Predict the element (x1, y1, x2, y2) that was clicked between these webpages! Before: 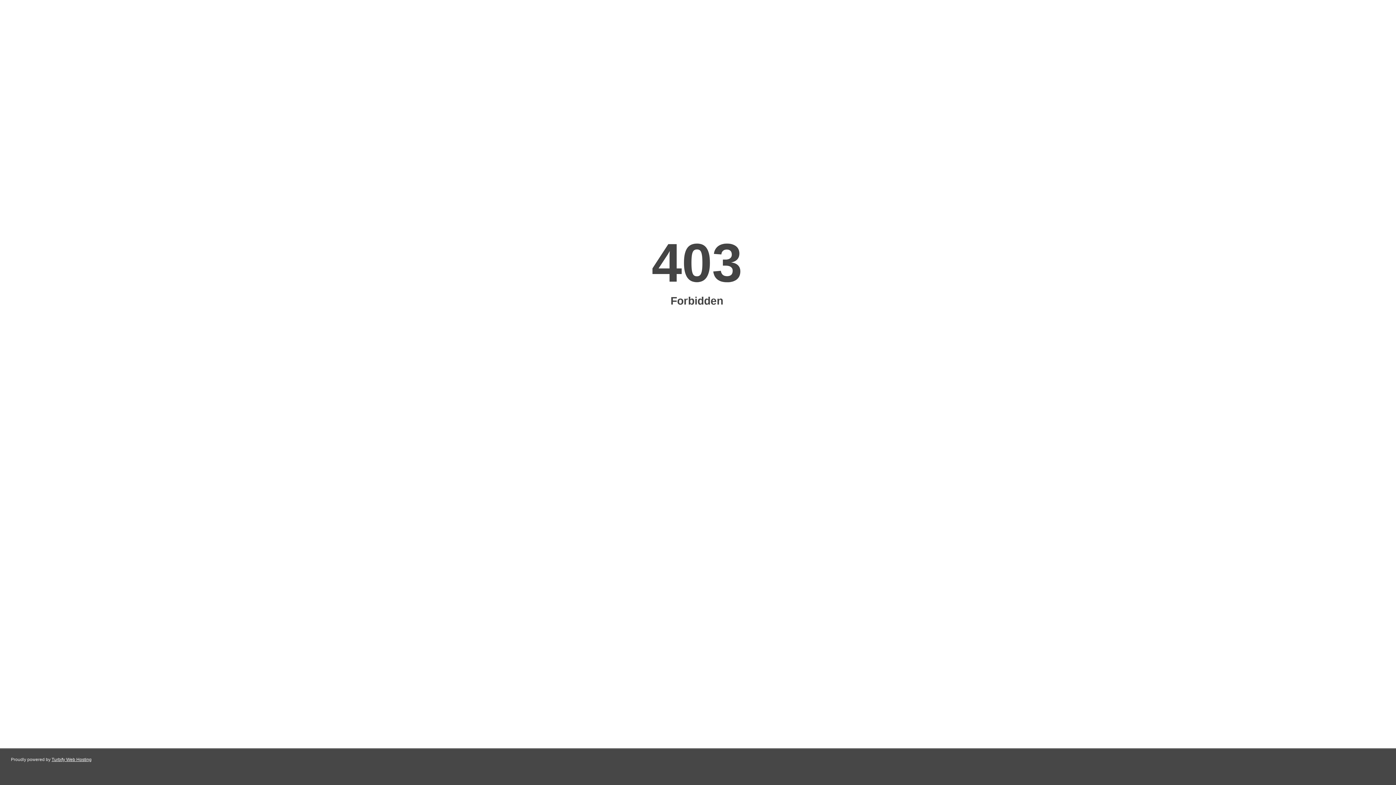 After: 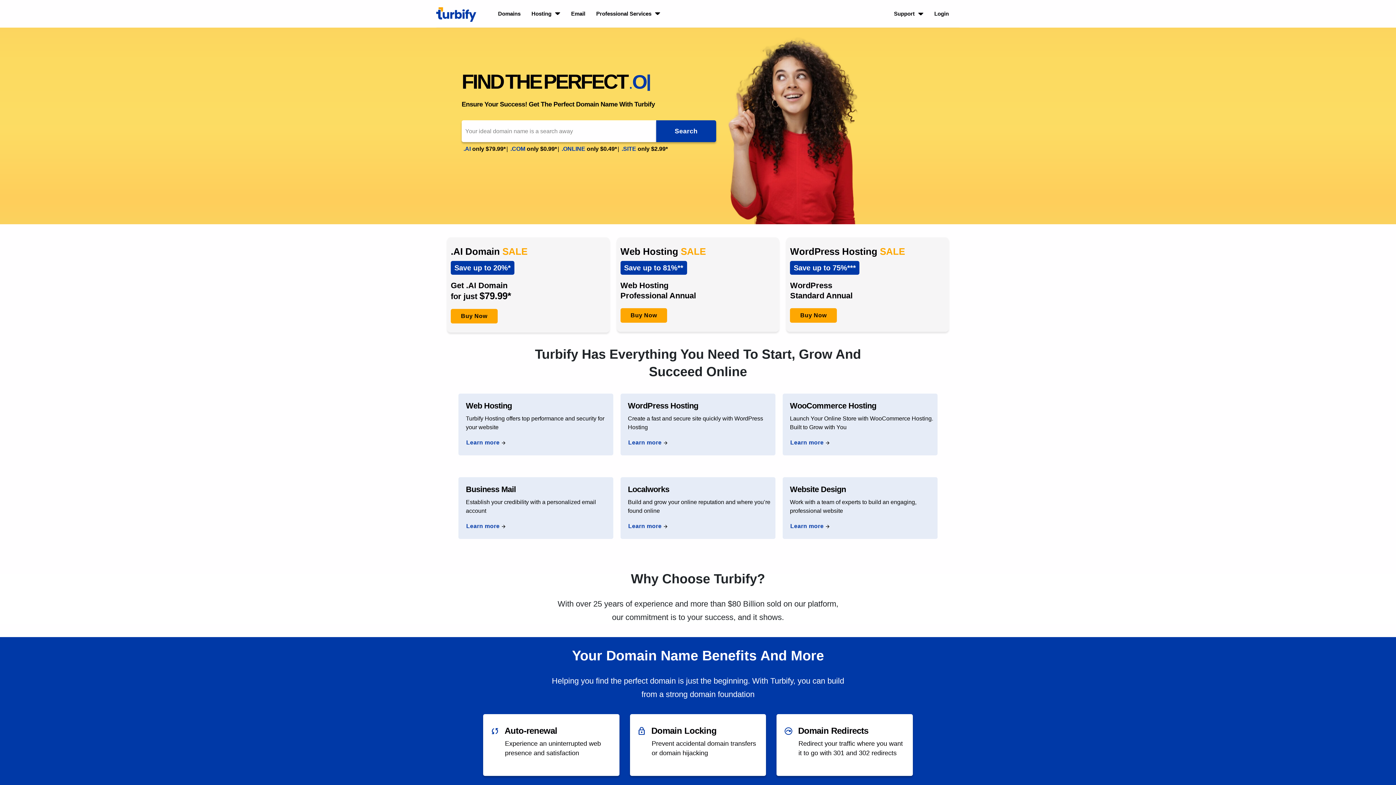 Action: bbox: (51, 757, 91, 762) label: Turbify Web Hosting